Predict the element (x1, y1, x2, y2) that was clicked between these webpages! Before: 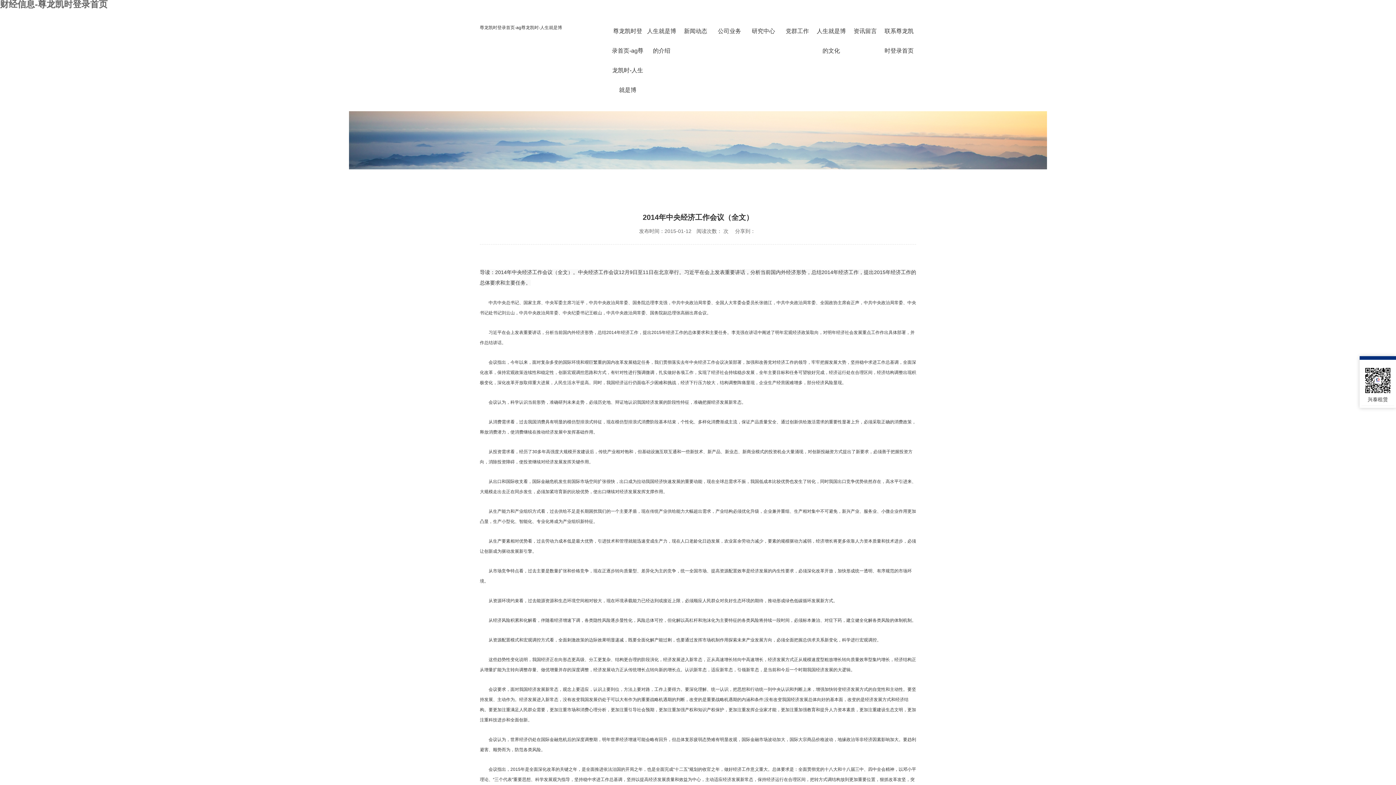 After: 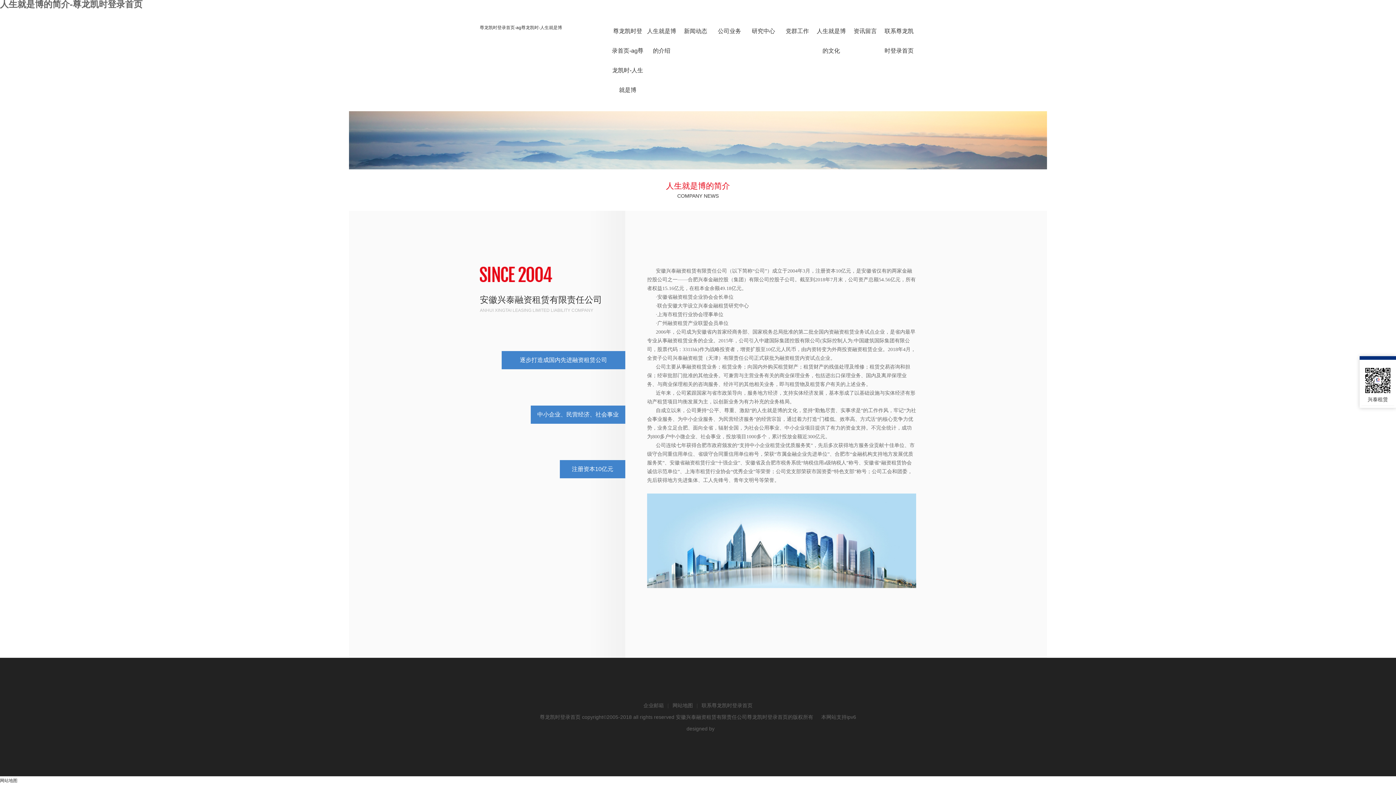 Action: bbox: (644, 21, 678, 60) label: 人生就是博的介绍